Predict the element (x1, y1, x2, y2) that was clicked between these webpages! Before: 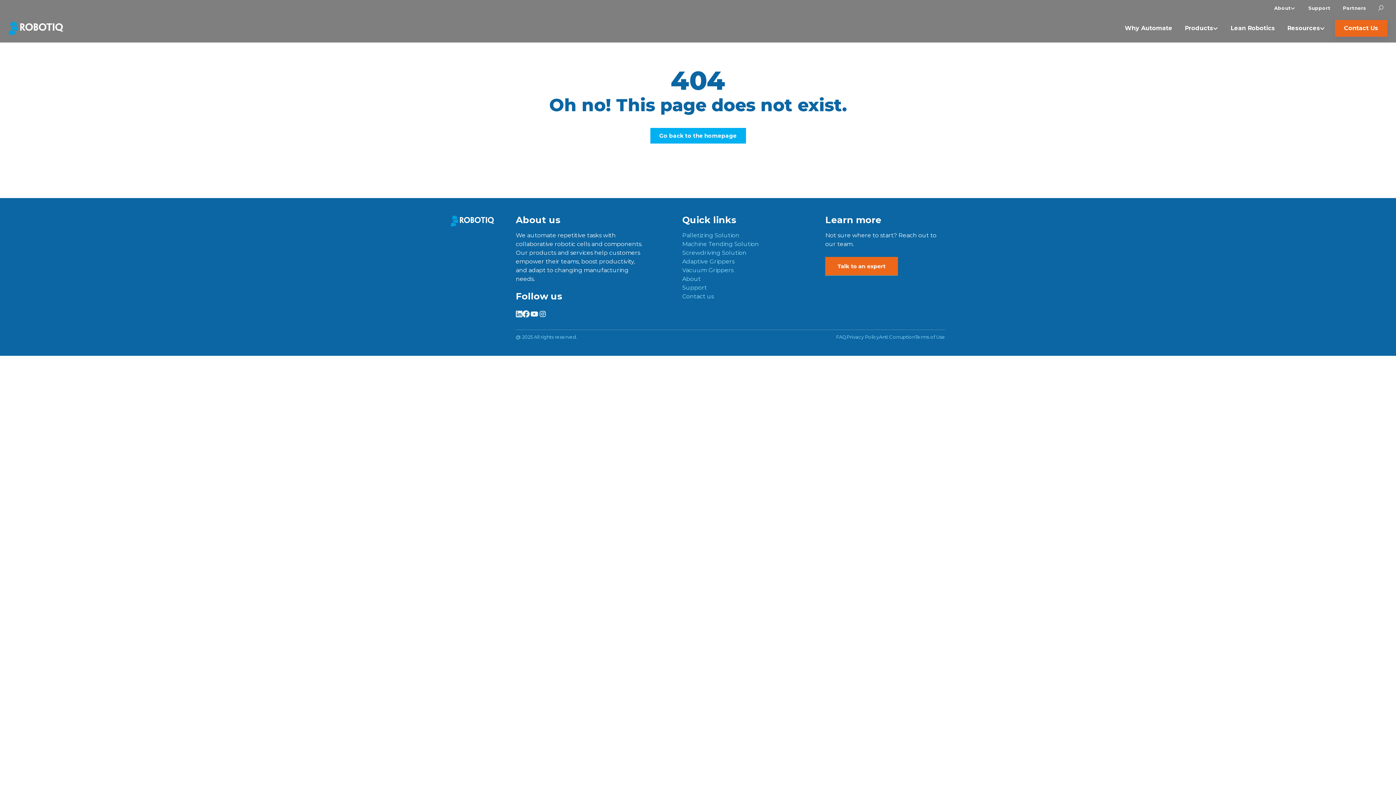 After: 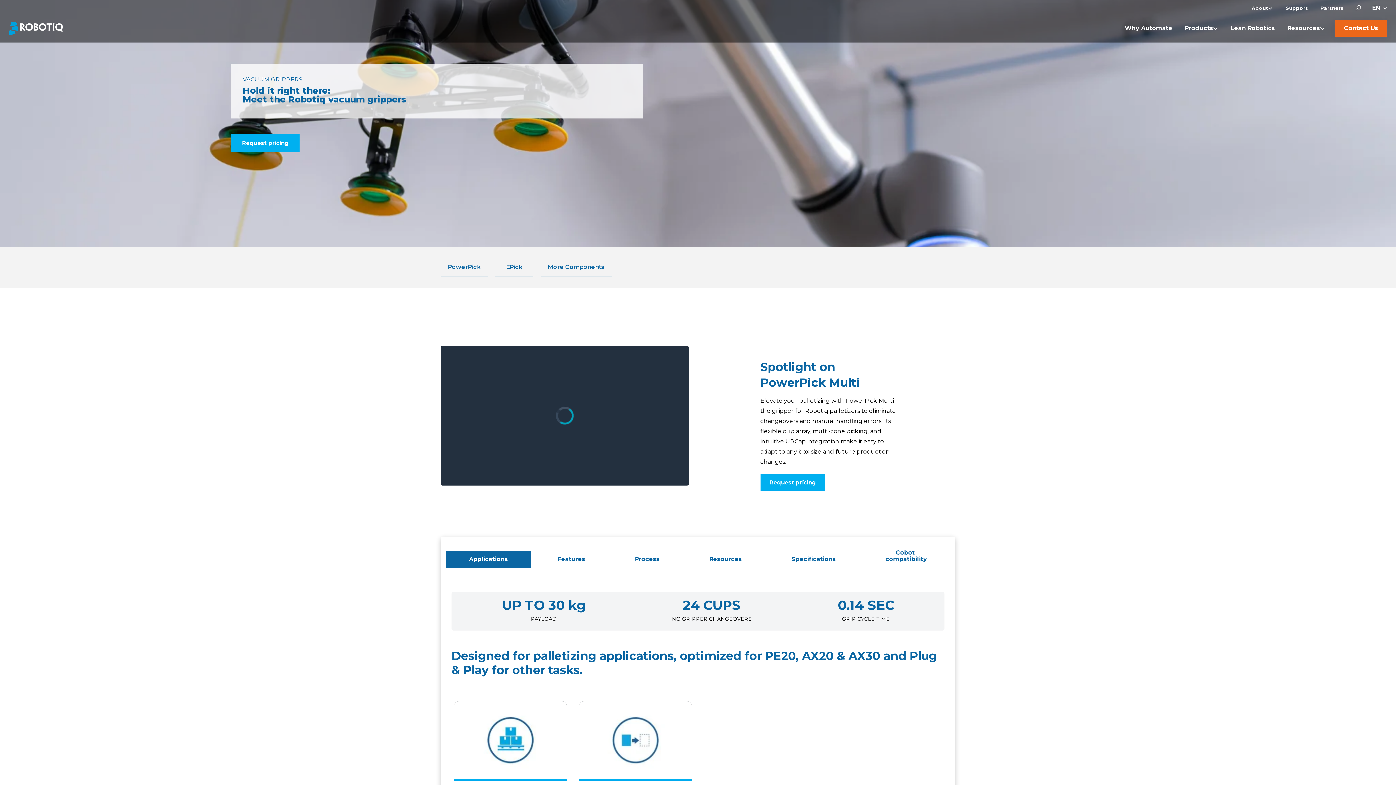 Action: label: Vacuum Grippers bbox: (682, 267, 733, 273)